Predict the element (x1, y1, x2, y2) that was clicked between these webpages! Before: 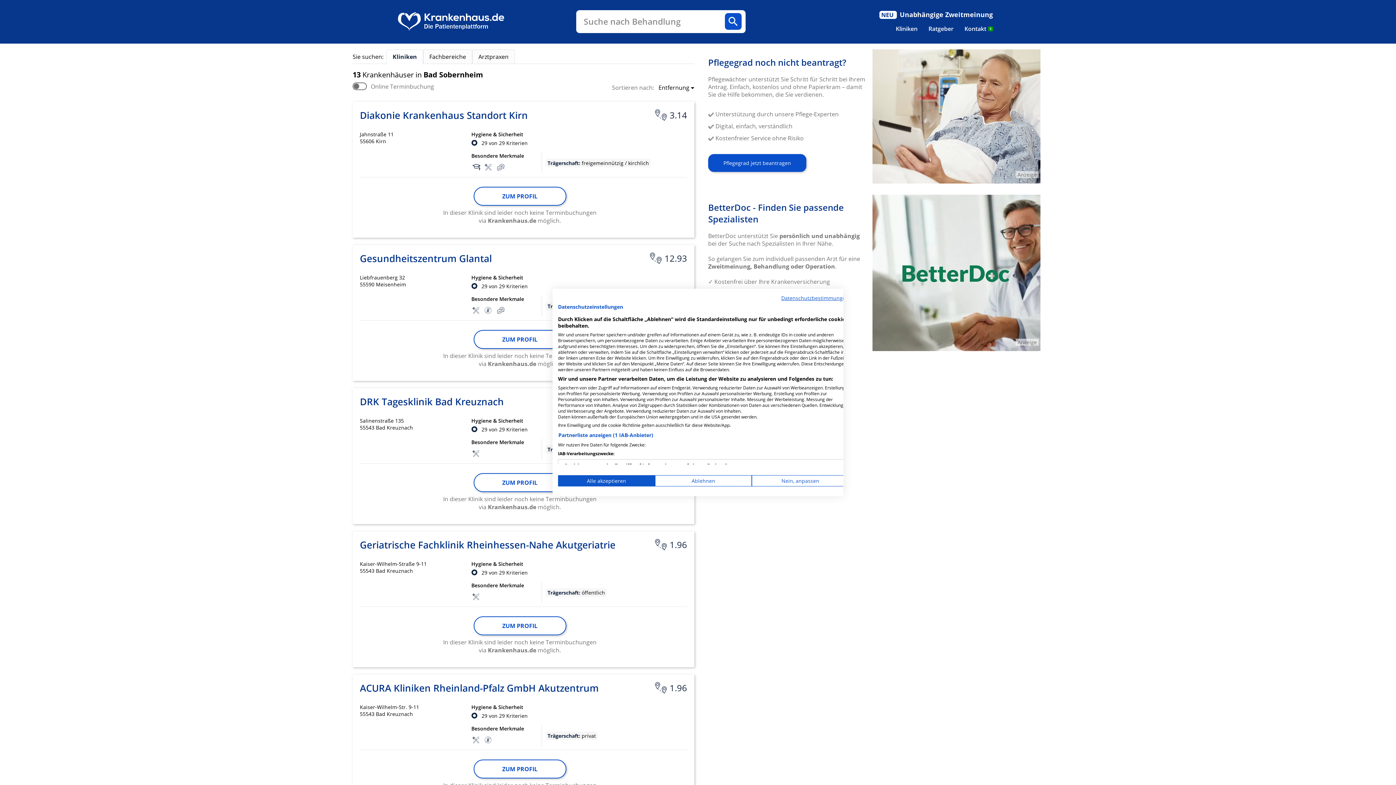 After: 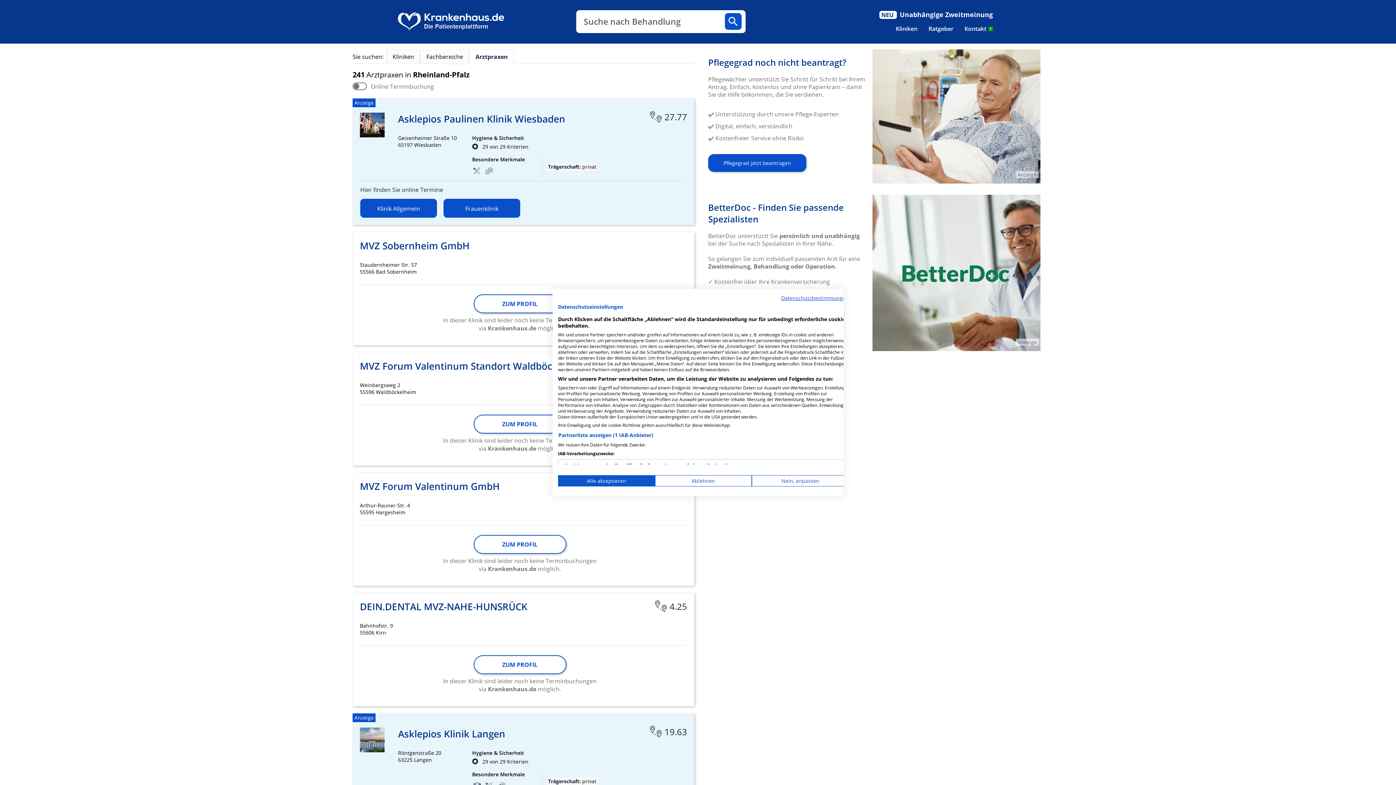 Action: label: Arztpraxen bbox: (472, 49, 514, 64)